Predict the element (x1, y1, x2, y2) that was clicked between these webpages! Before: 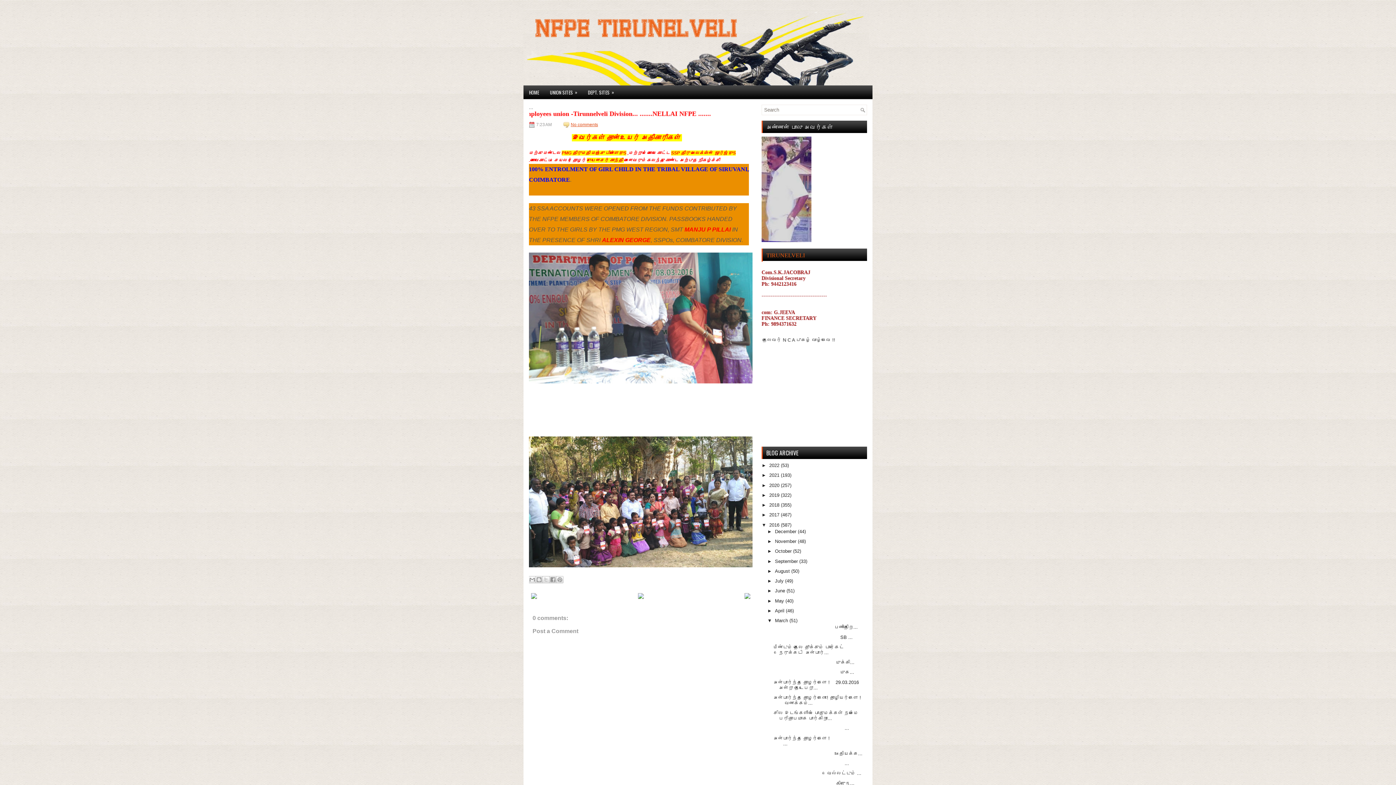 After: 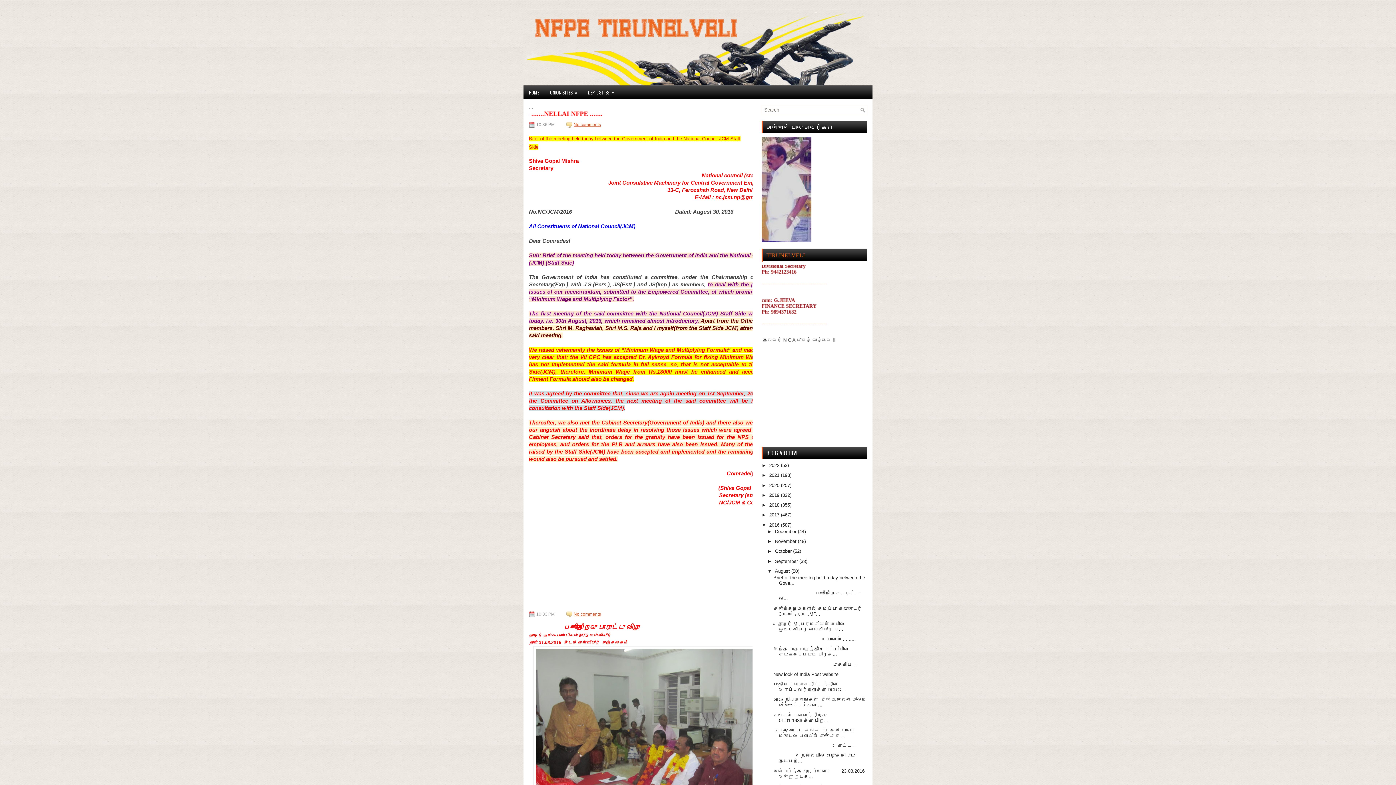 Action: label: August  bbox: (775, 568, 791, 574)